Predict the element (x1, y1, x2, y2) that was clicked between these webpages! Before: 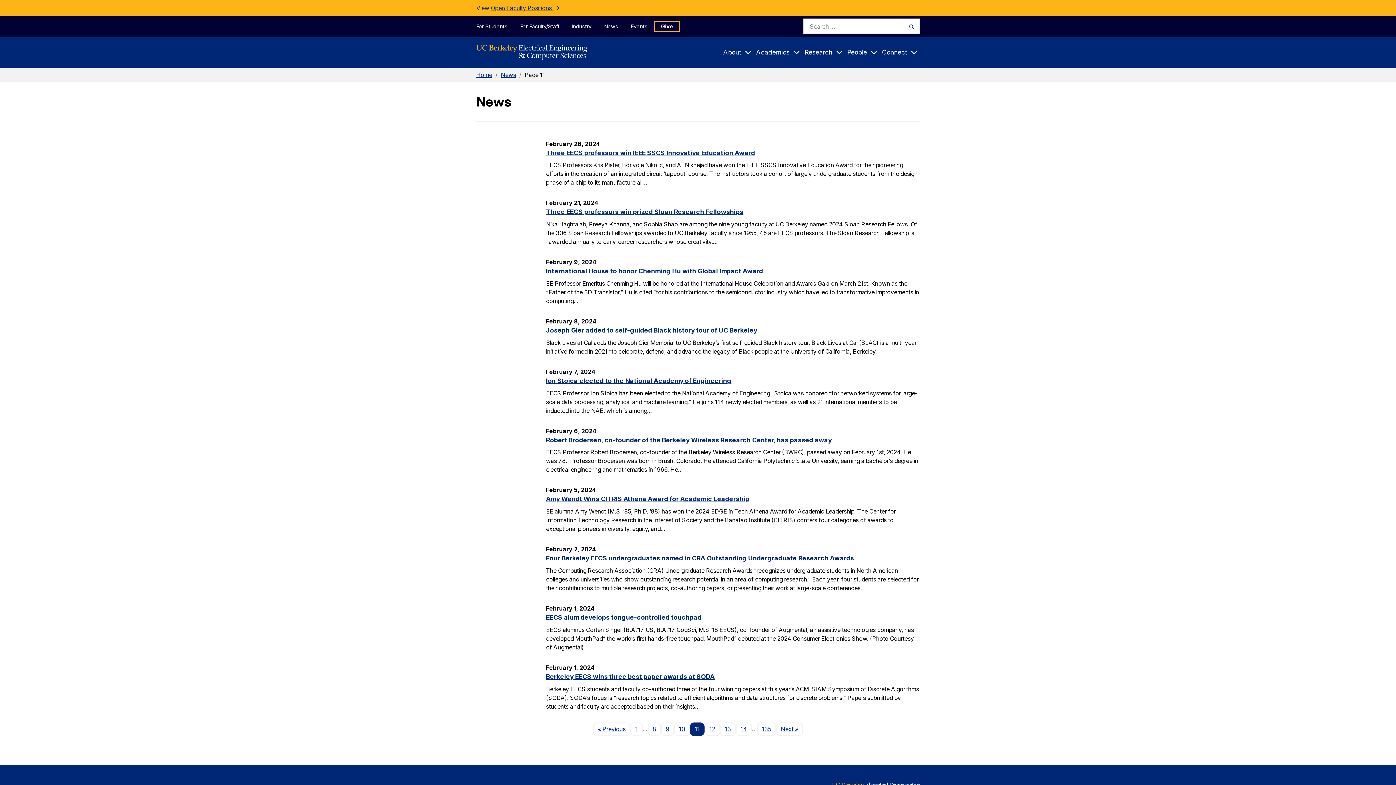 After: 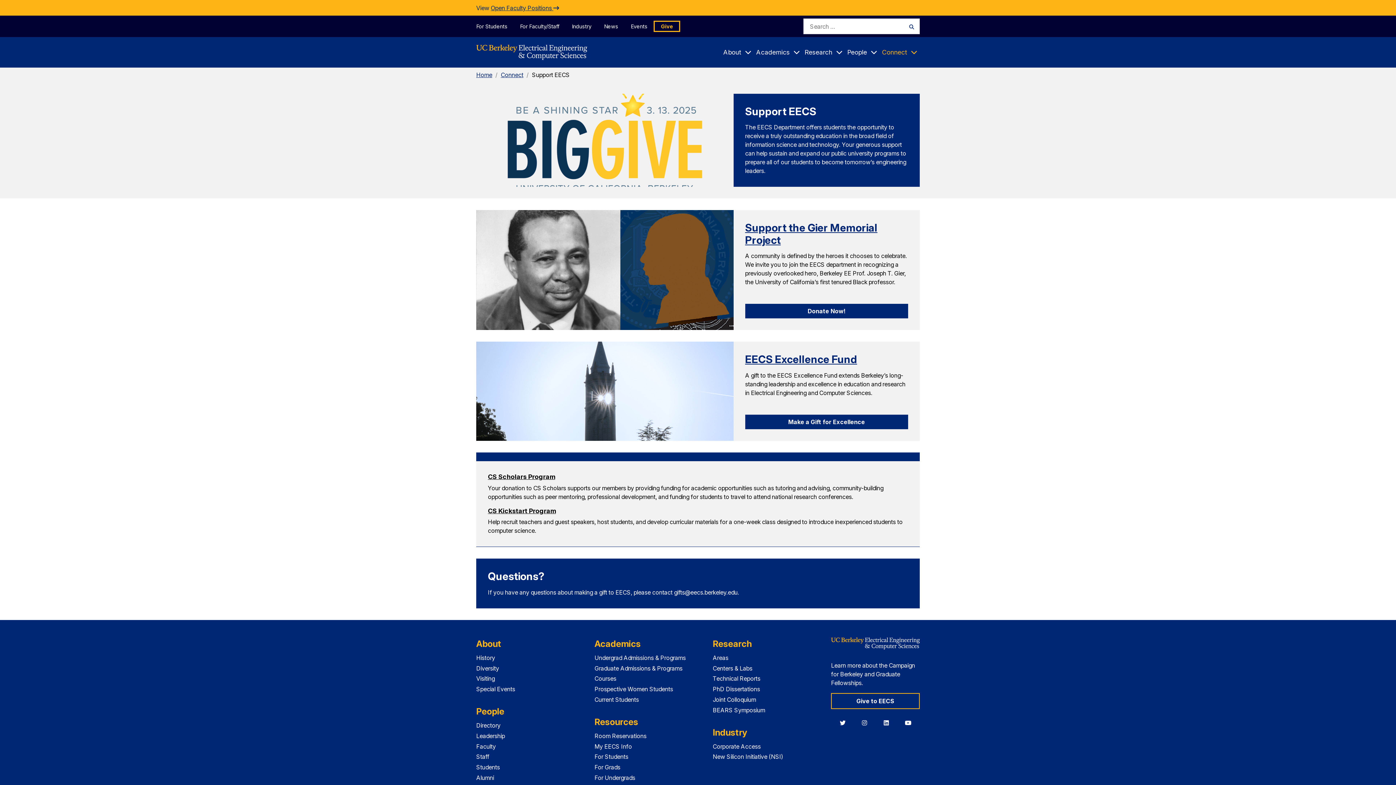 Action: bbox: (653, 20, 680, 32) label: Give